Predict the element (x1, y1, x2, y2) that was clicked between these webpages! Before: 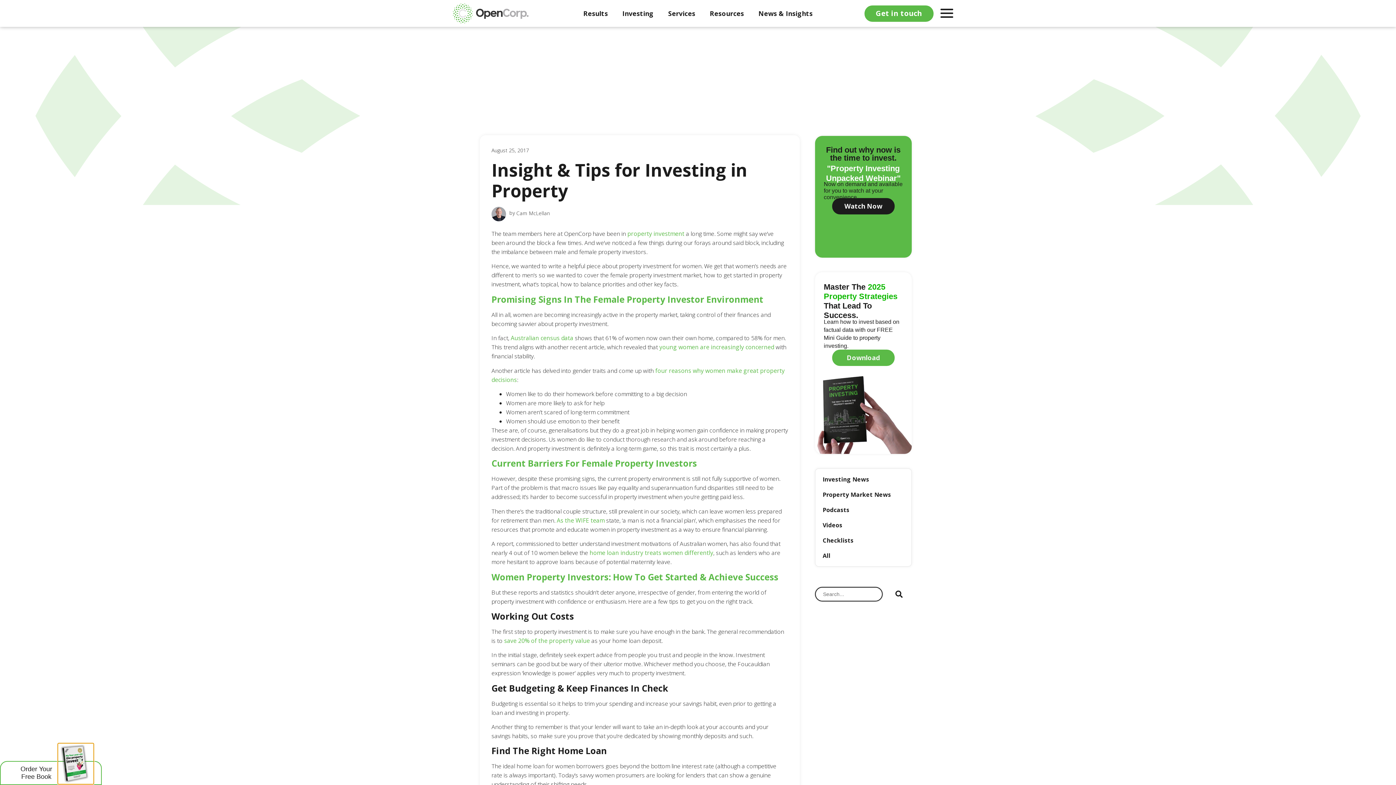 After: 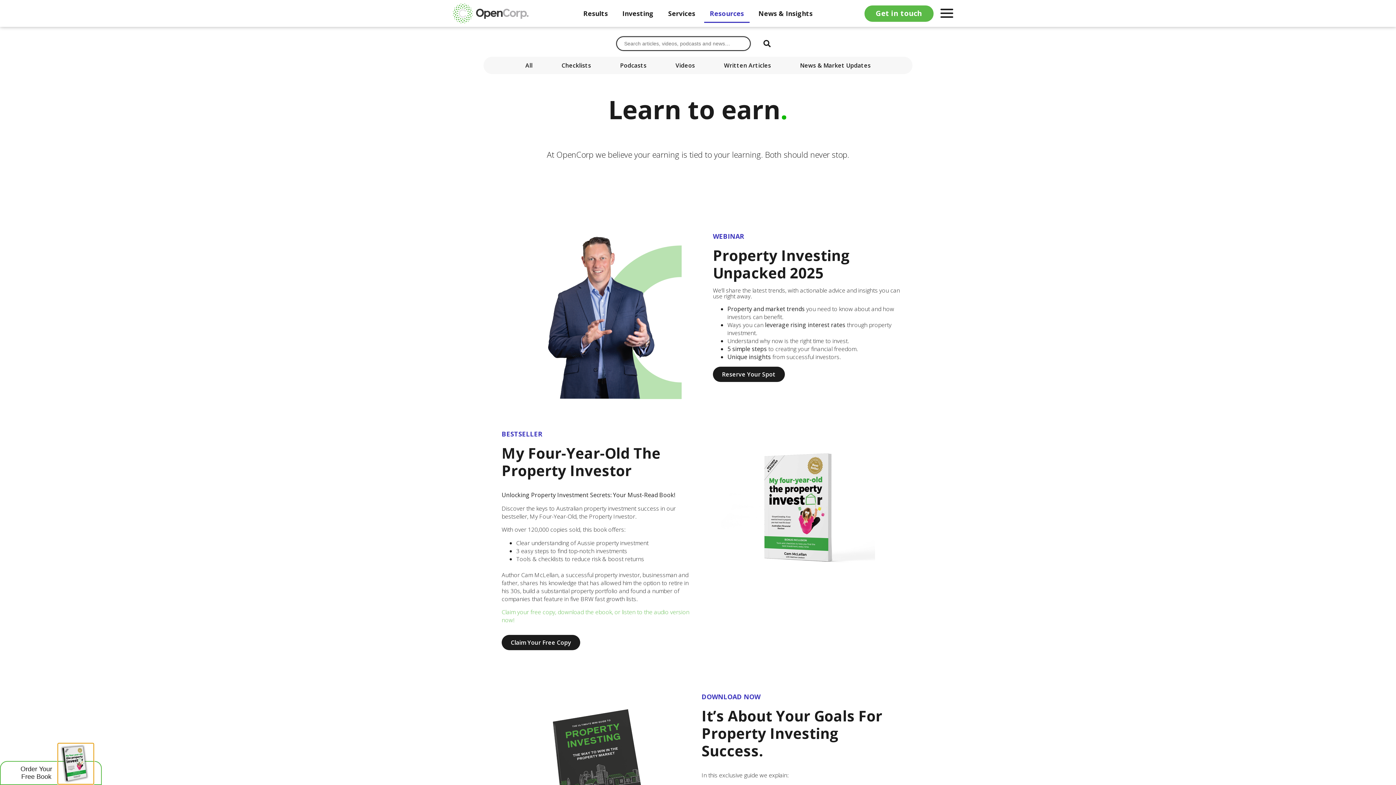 Action: label: Resources bbox: (704, 4, 749, 22)